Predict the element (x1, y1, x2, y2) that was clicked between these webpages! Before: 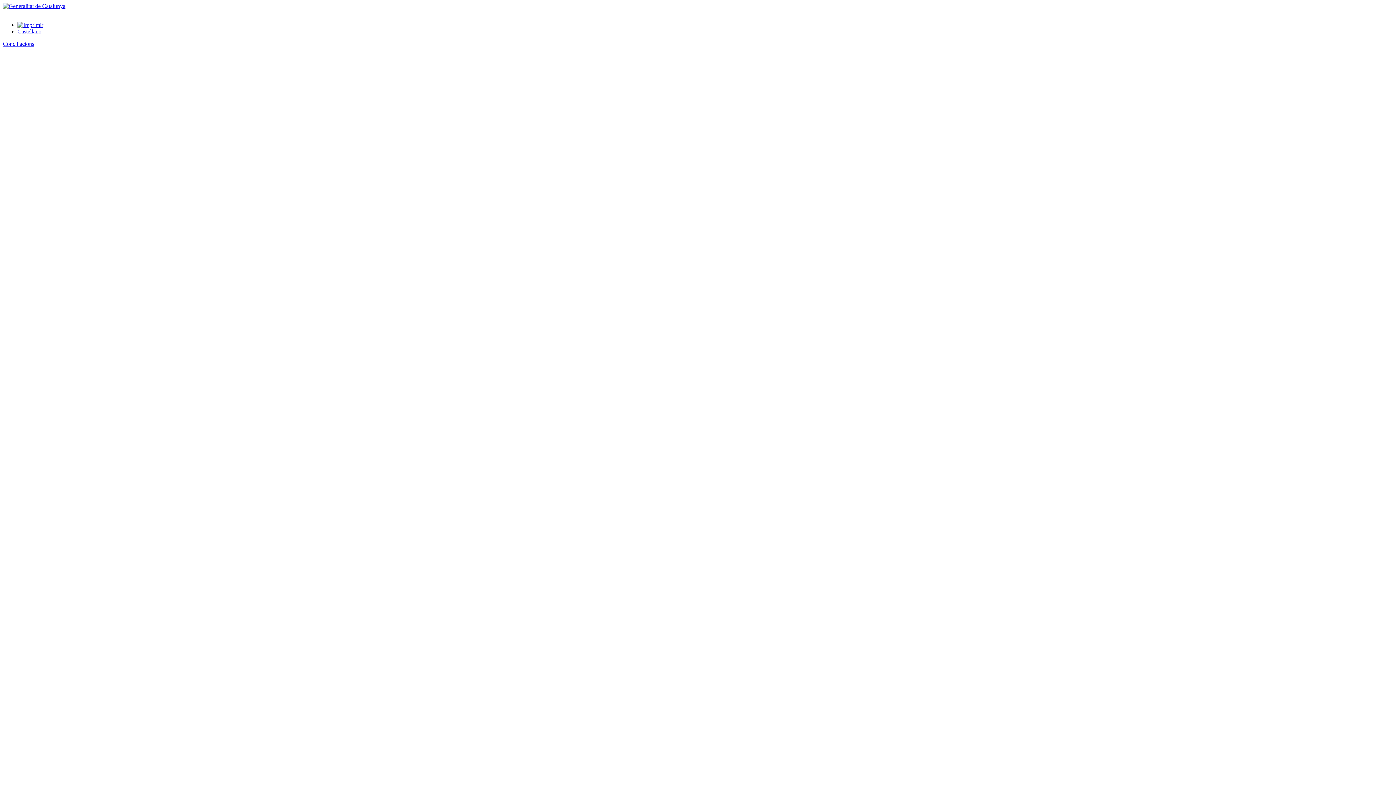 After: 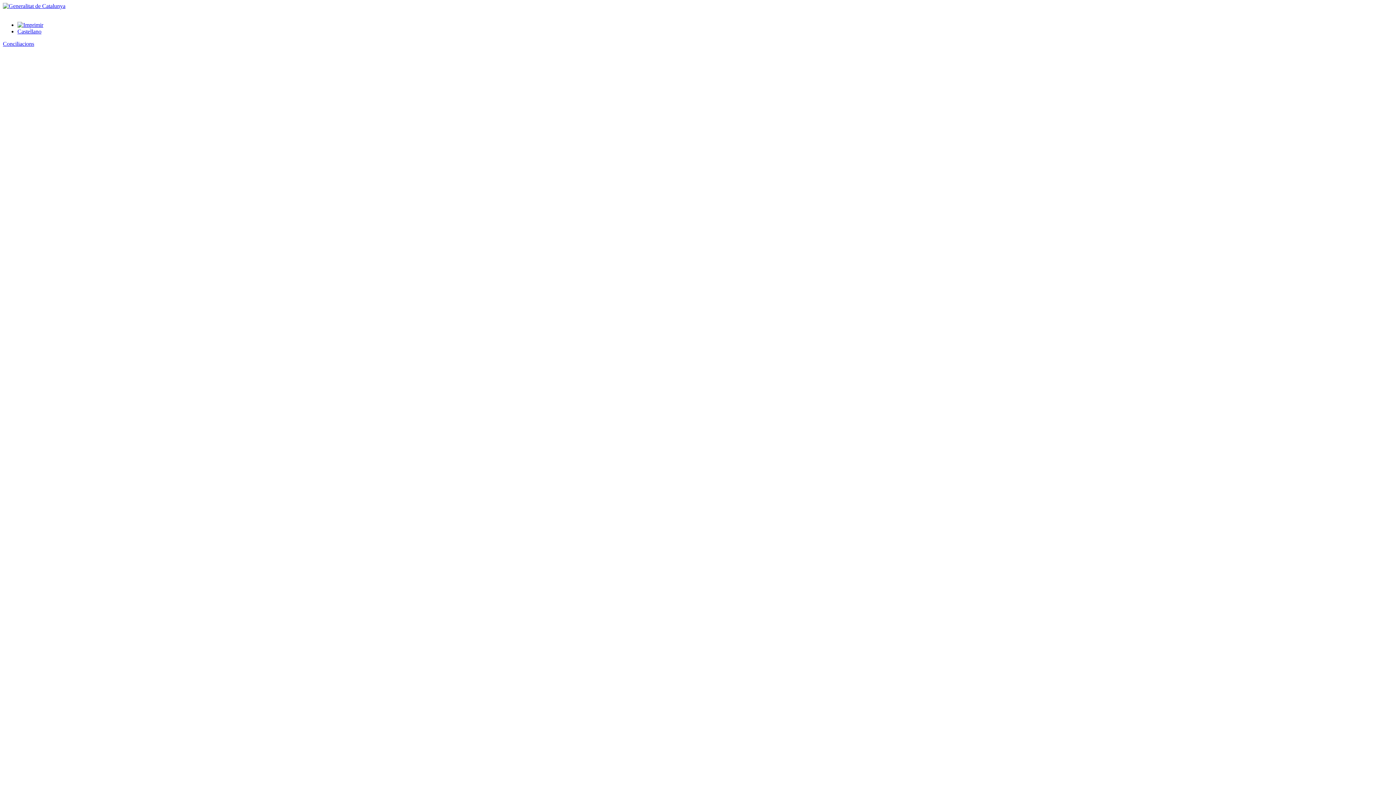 Action: bbox: (17, 21, 43, 28)